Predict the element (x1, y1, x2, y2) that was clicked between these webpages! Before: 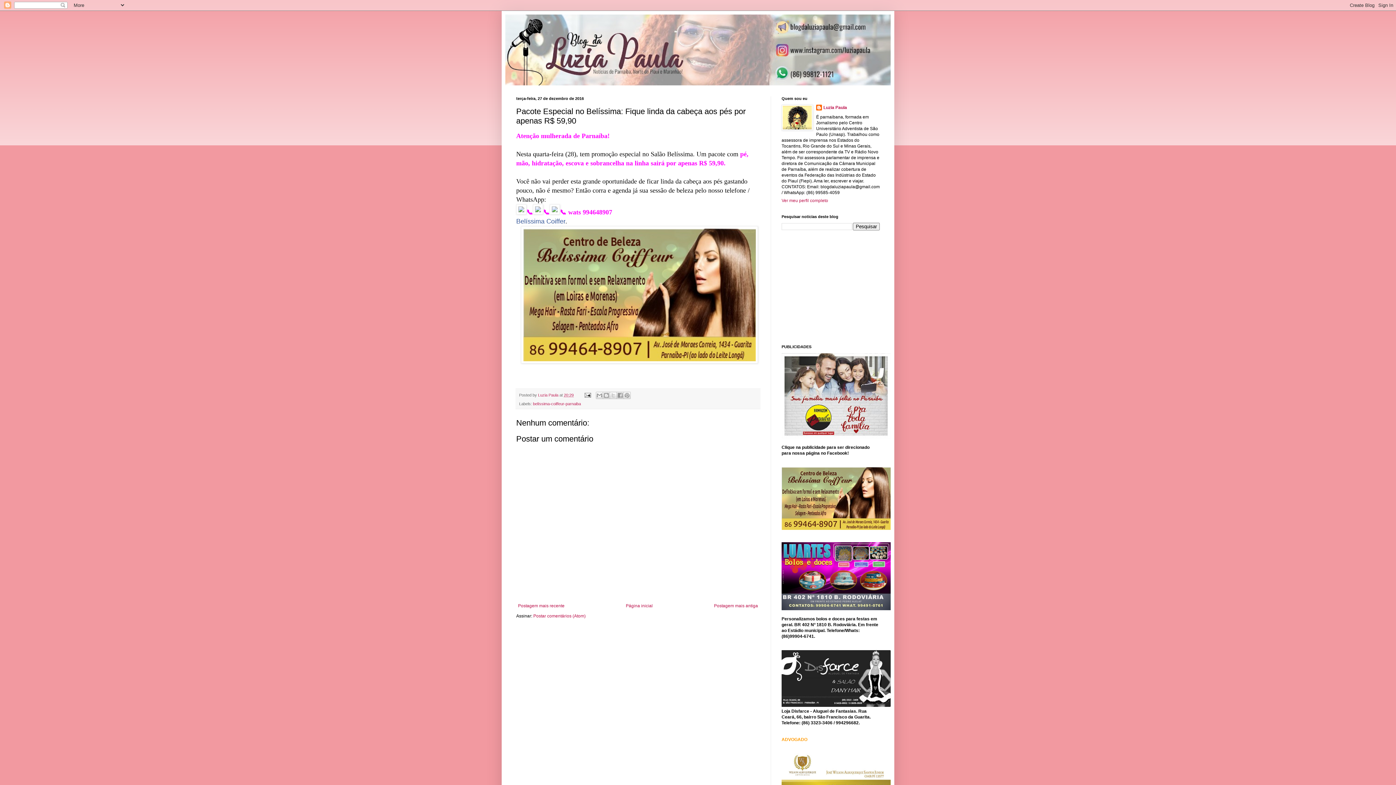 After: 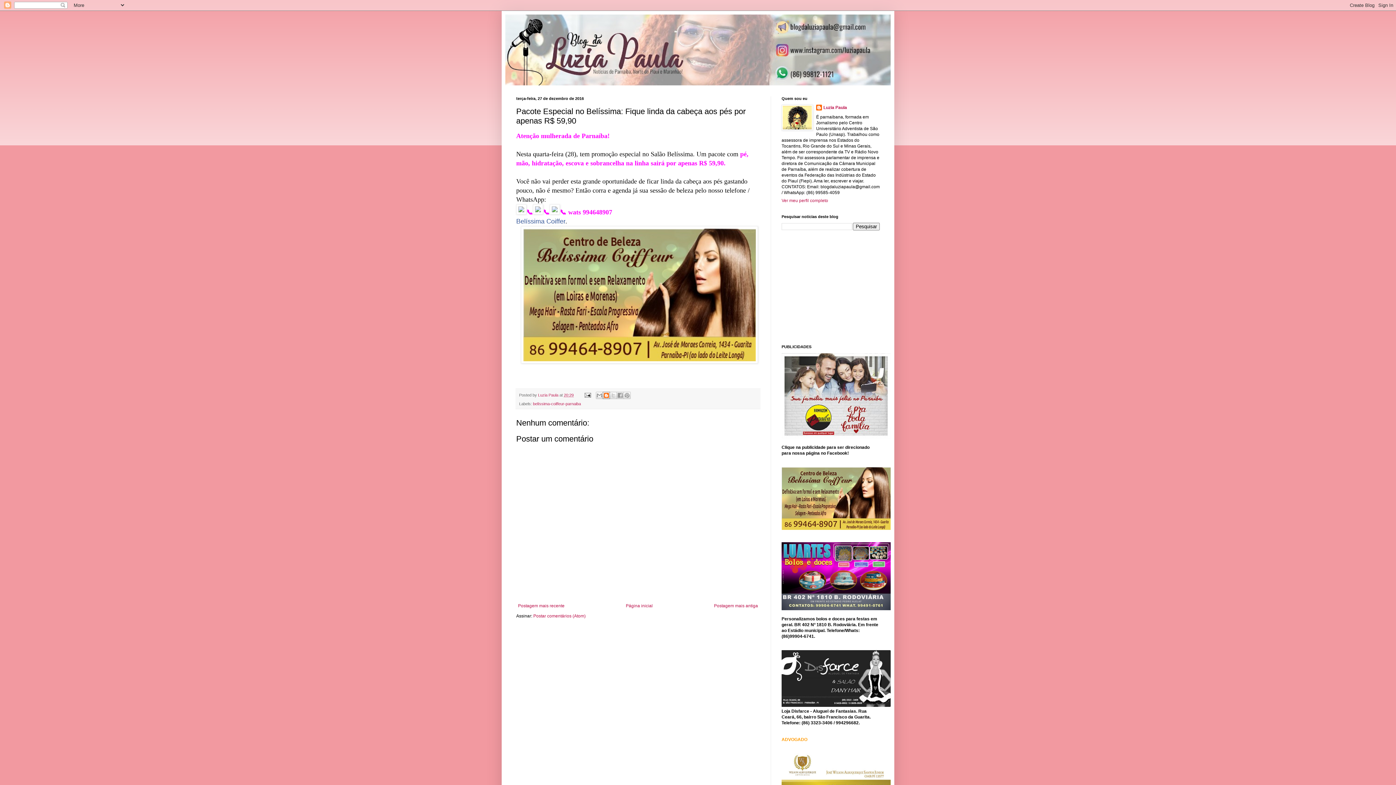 Action: label: Postar no blog! bbox: (602, 392, 610, 399)